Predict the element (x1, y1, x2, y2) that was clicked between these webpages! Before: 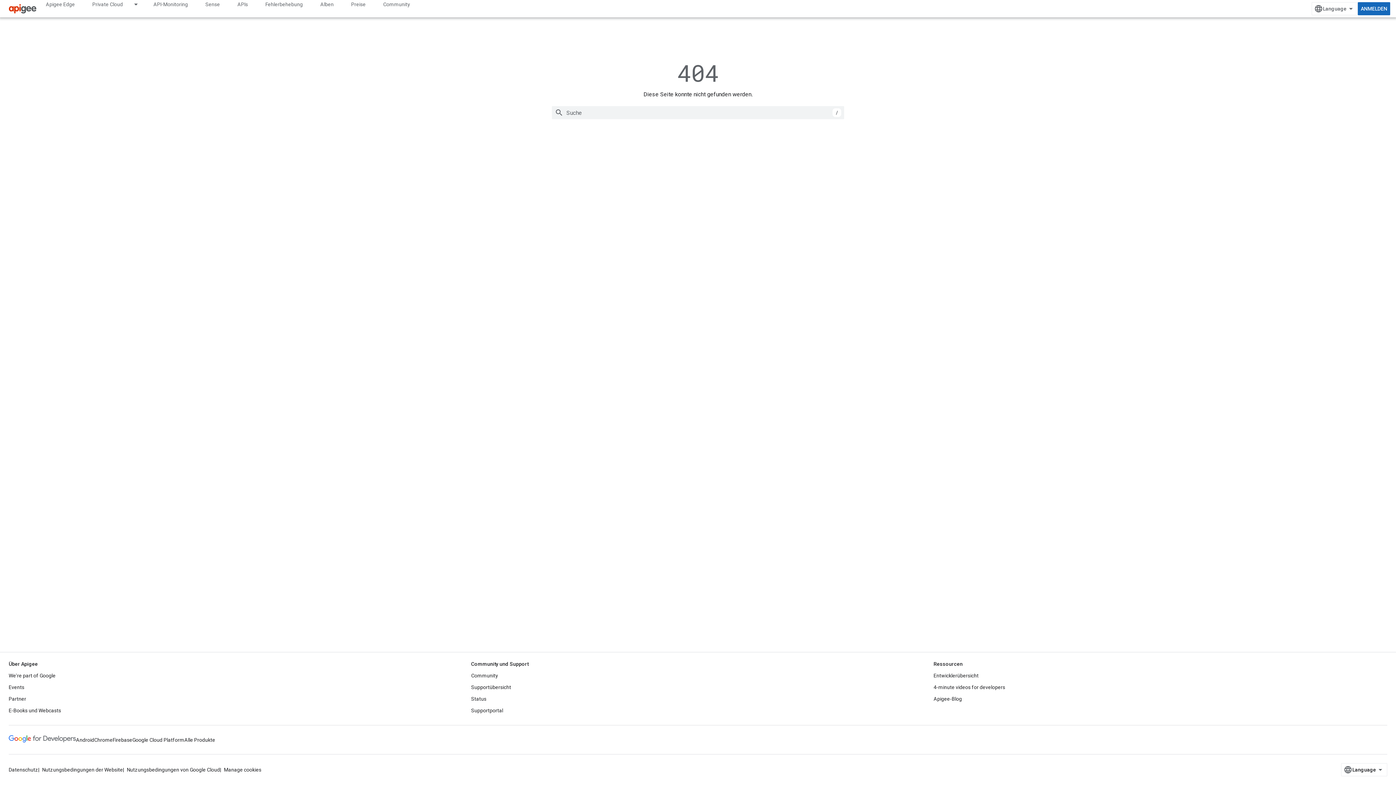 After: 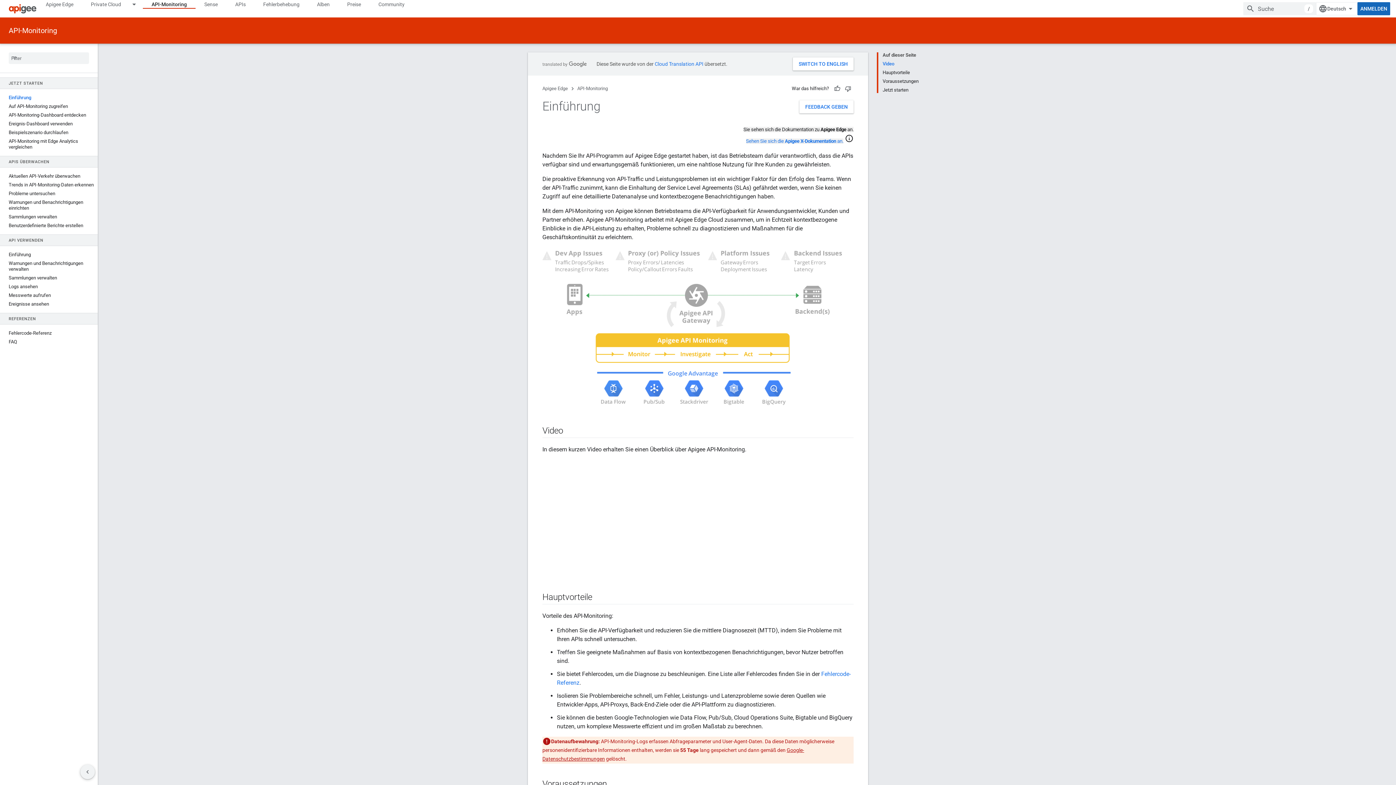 Action: label: API-Monitoring bbox: (144, 0, 196, 8)